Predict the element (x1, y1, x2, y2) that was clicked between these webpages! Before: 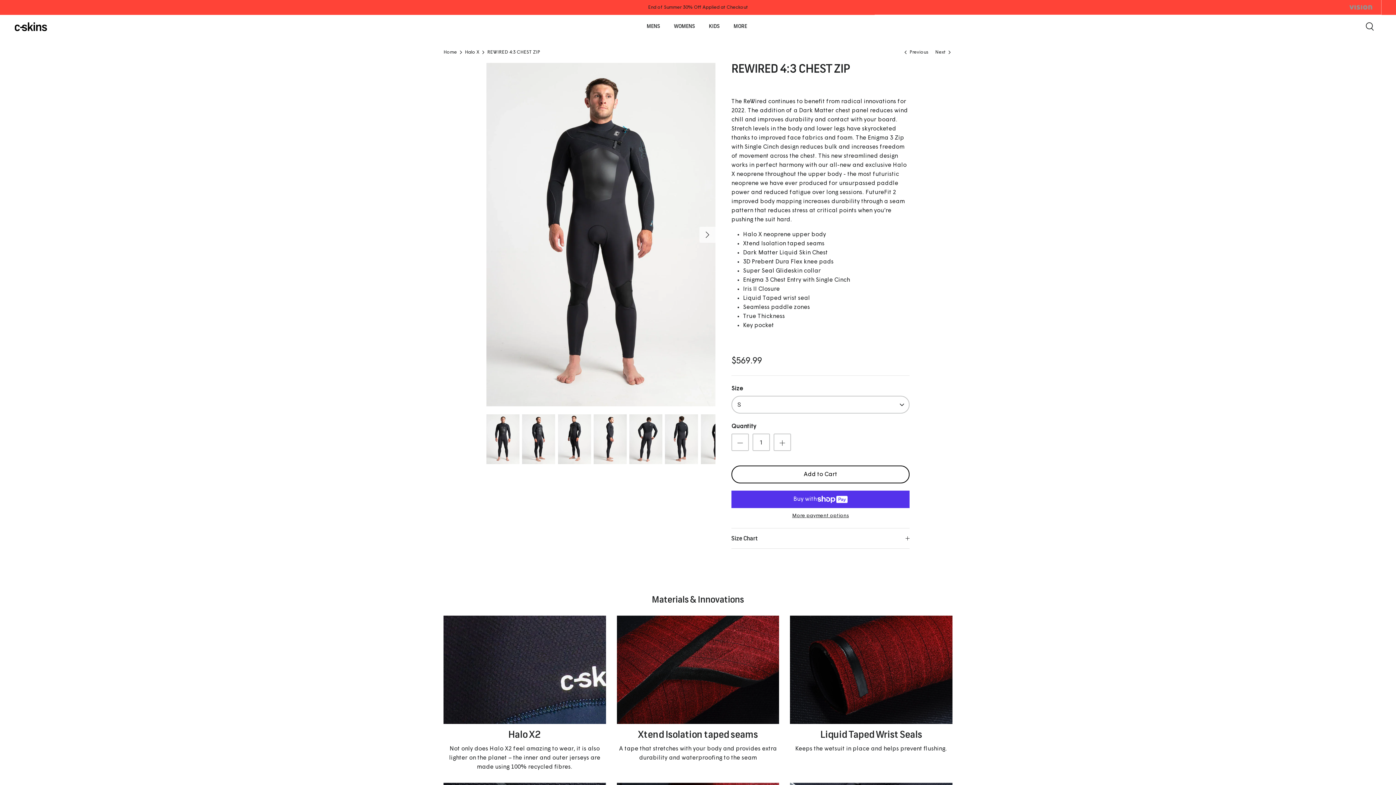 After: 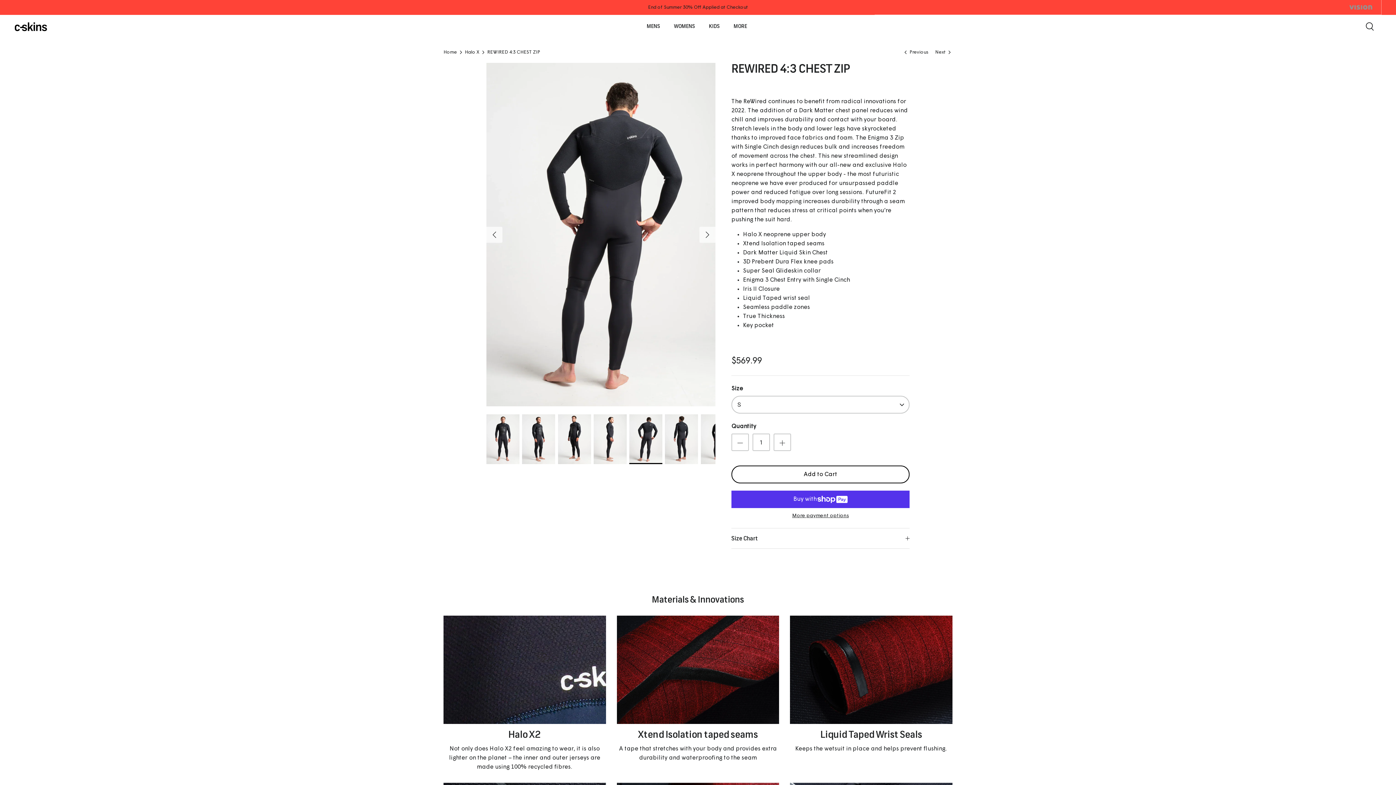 Action: bbox: (629, 414, 662, 464)